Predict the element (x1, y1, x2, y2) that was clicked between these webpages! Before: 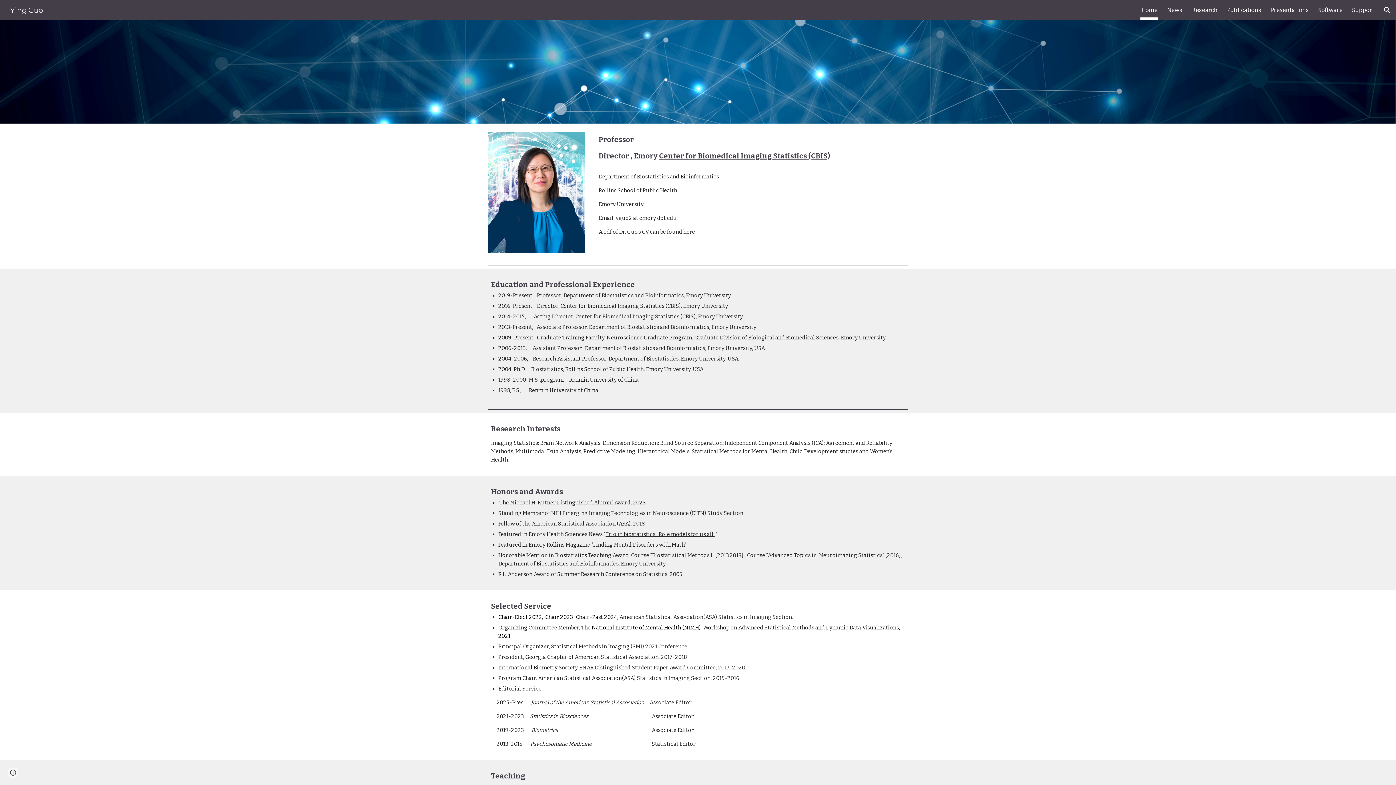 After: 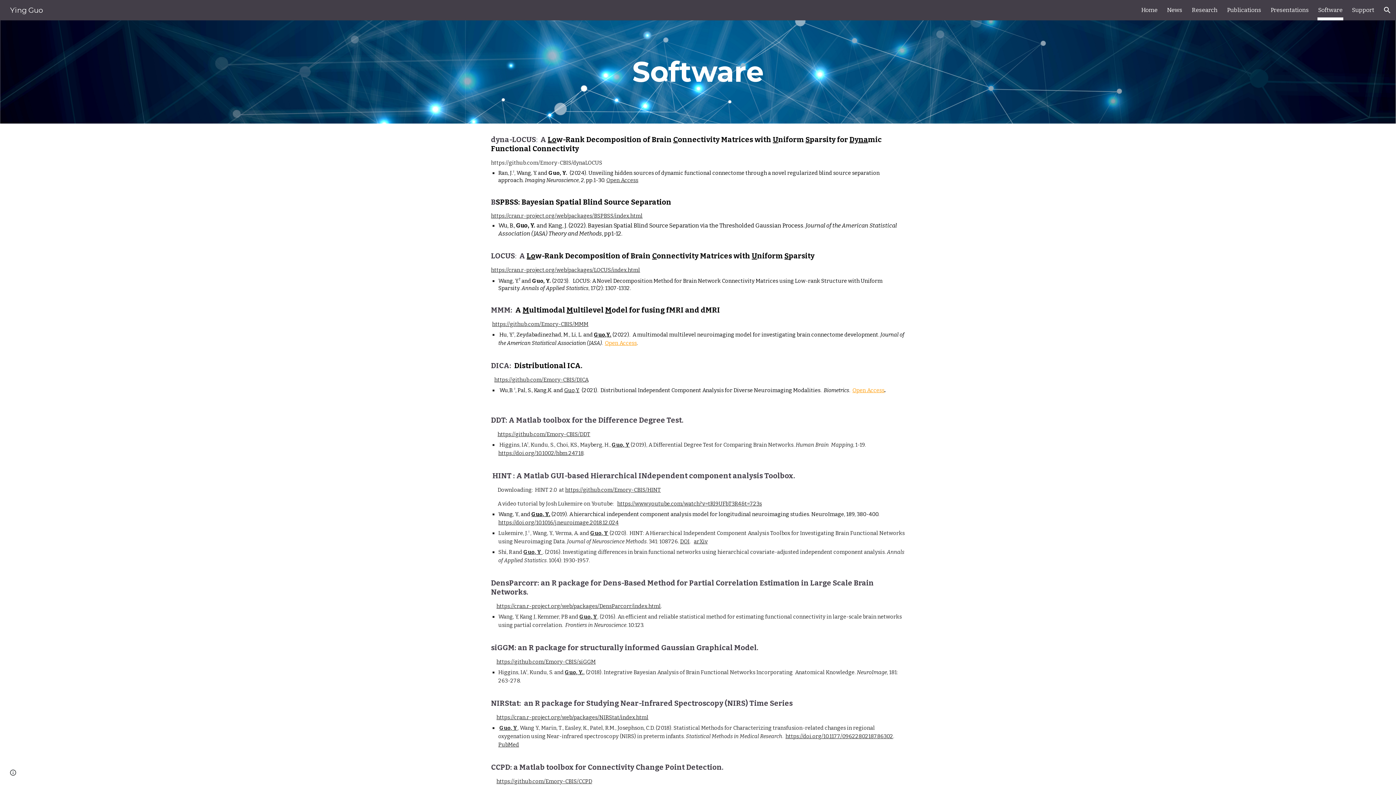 Action: label: Software bbox: (1318, 5, 1342, 15)